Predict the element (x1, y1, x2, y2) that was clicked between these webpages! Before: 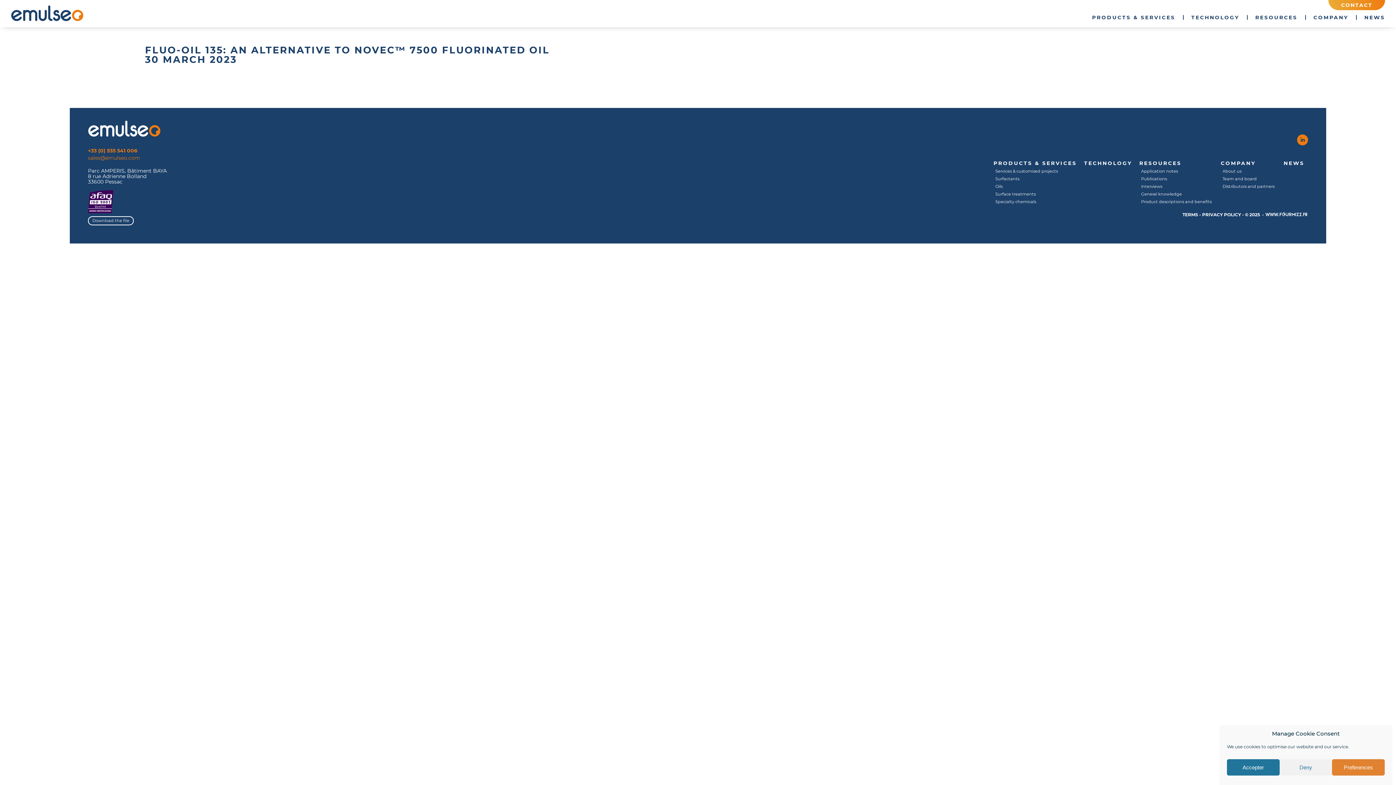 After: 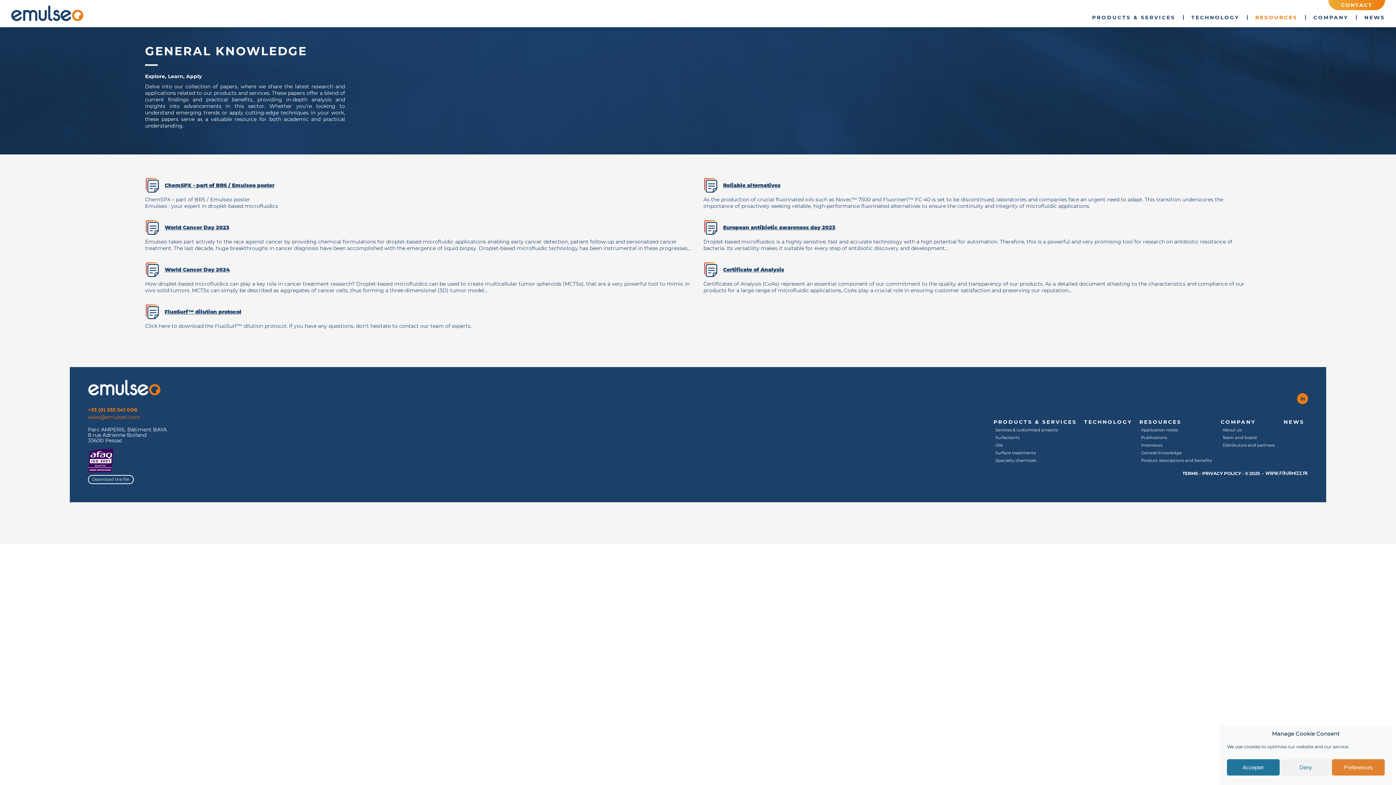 Action: bbox: (1137, 190, 1185, 198) label: General knowledge